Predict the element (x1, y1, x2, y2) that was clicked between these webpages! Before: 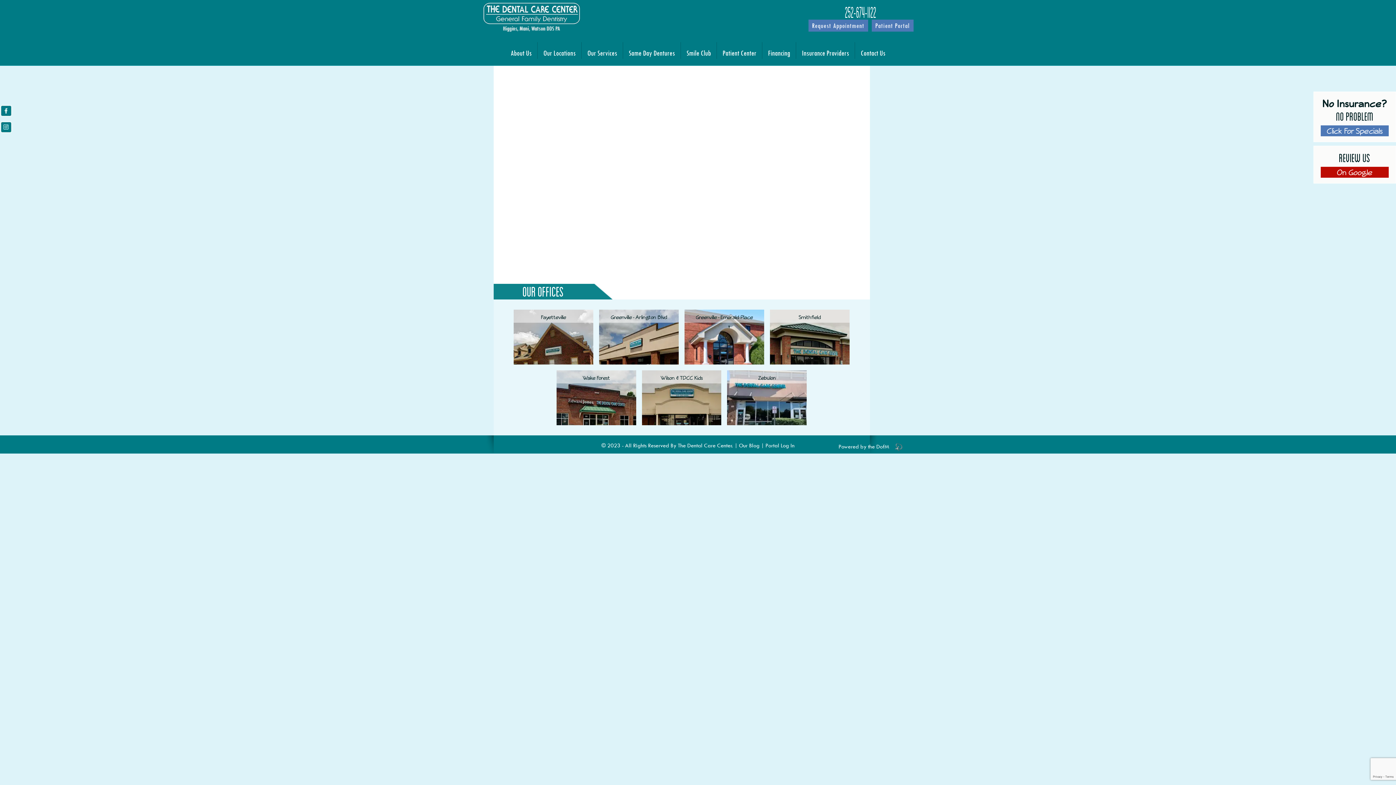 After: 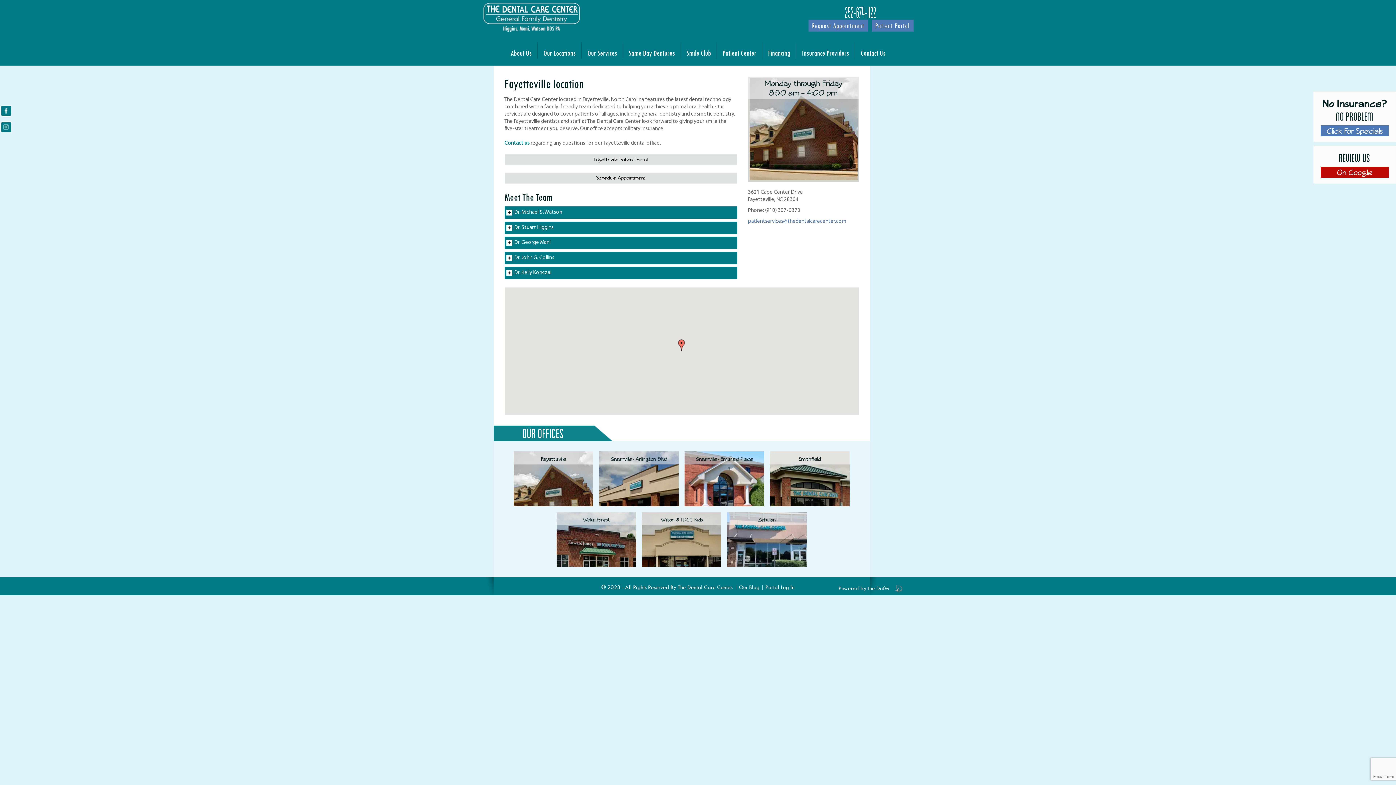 Action: bbox: (541, 314, 566, 320) label: Fayetteville